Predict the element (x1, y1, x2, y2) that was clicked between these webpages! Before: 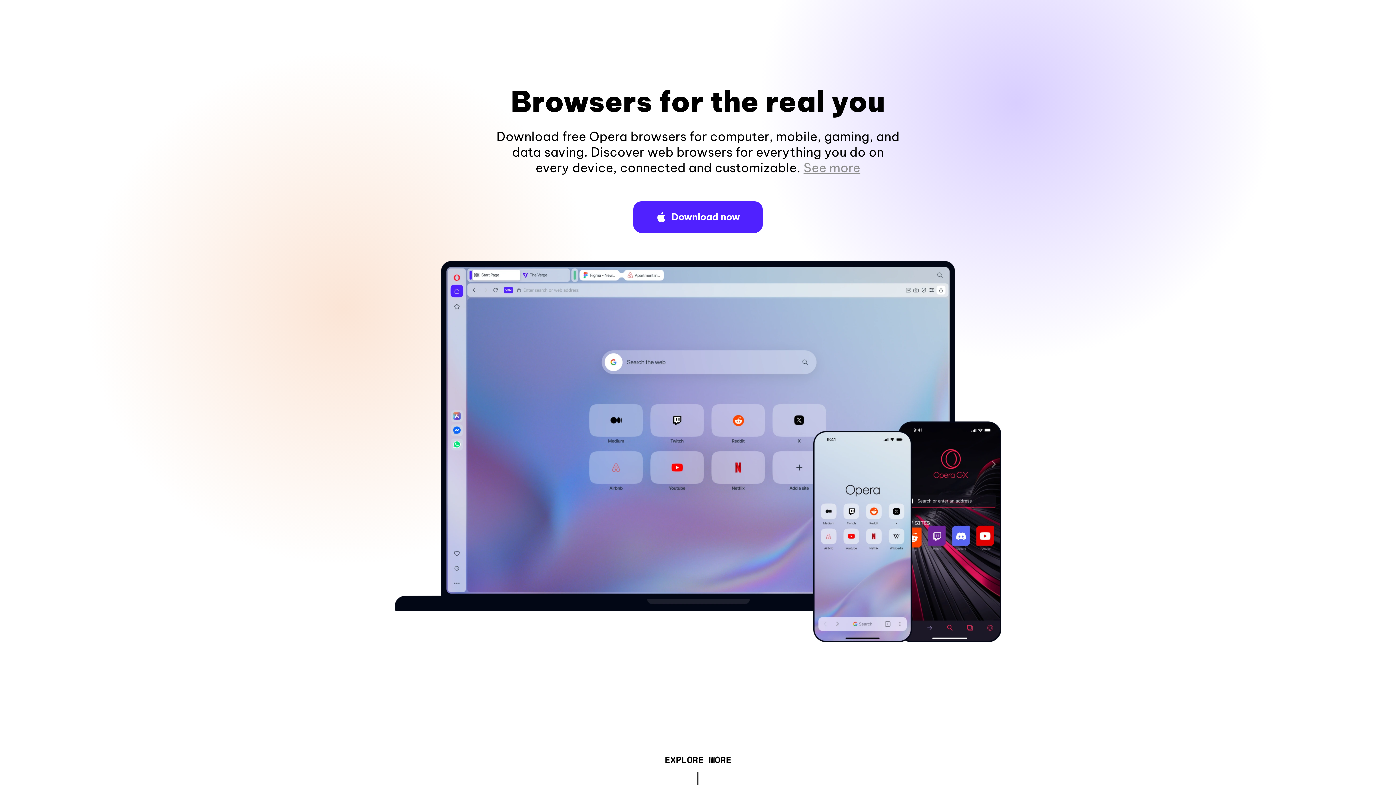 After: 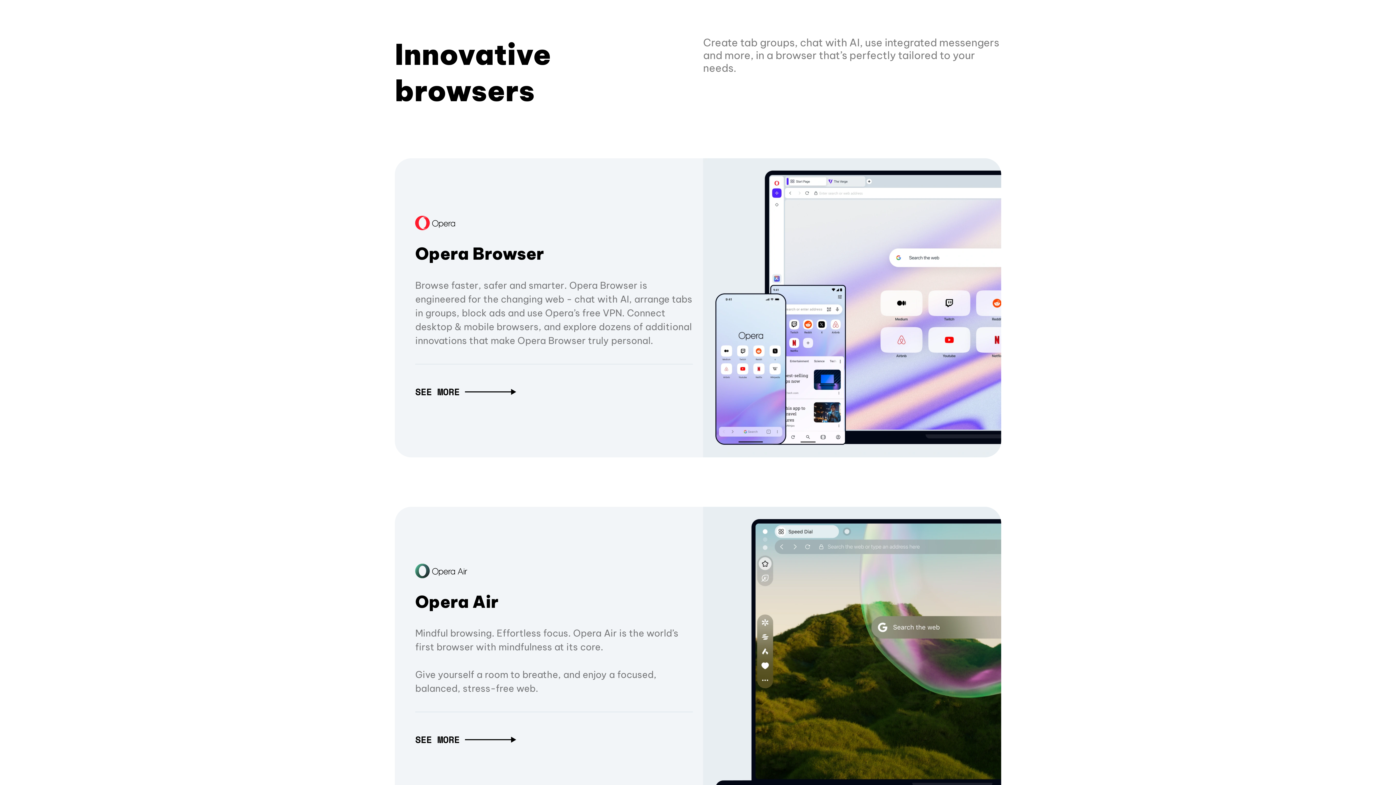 Action: label: EXPLORE MORE bbox: (664, 757, 731, 765)